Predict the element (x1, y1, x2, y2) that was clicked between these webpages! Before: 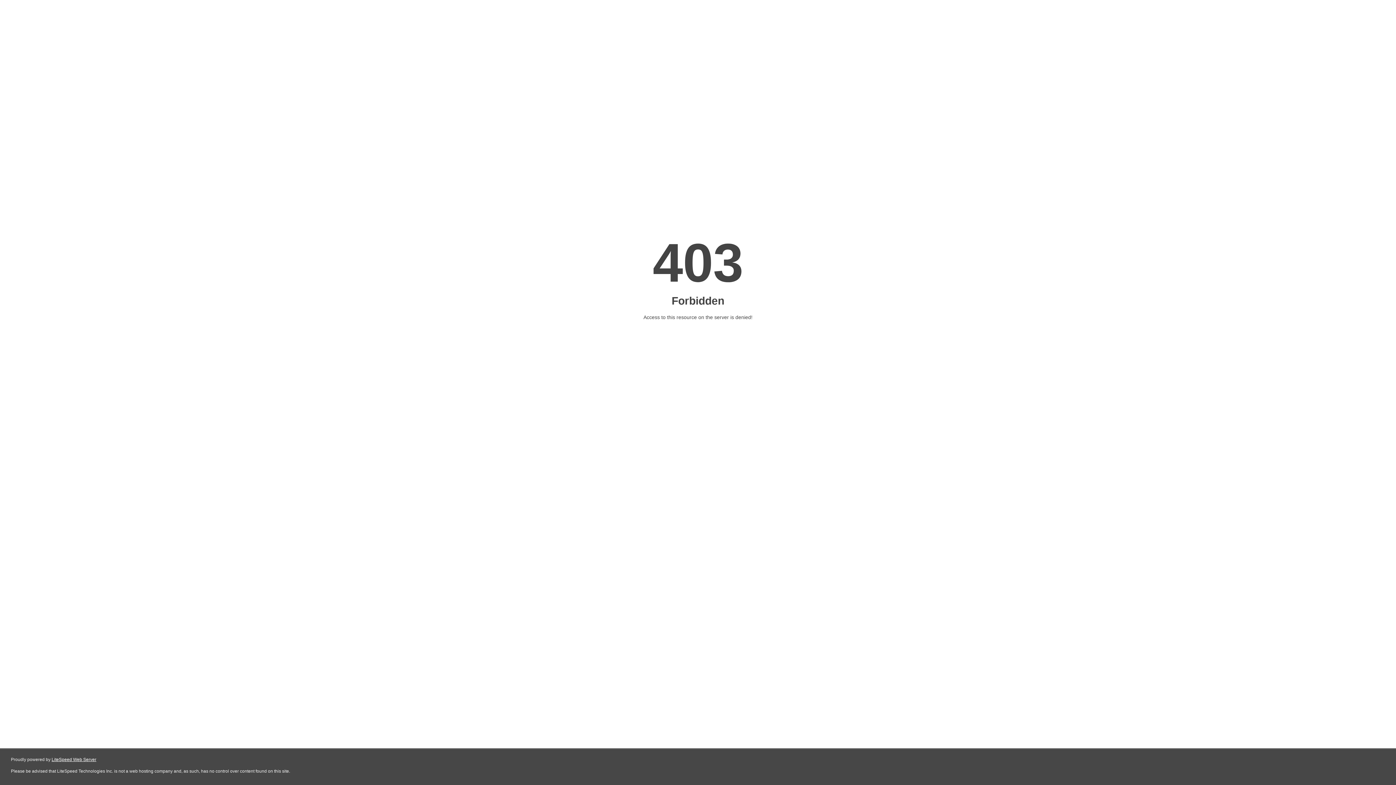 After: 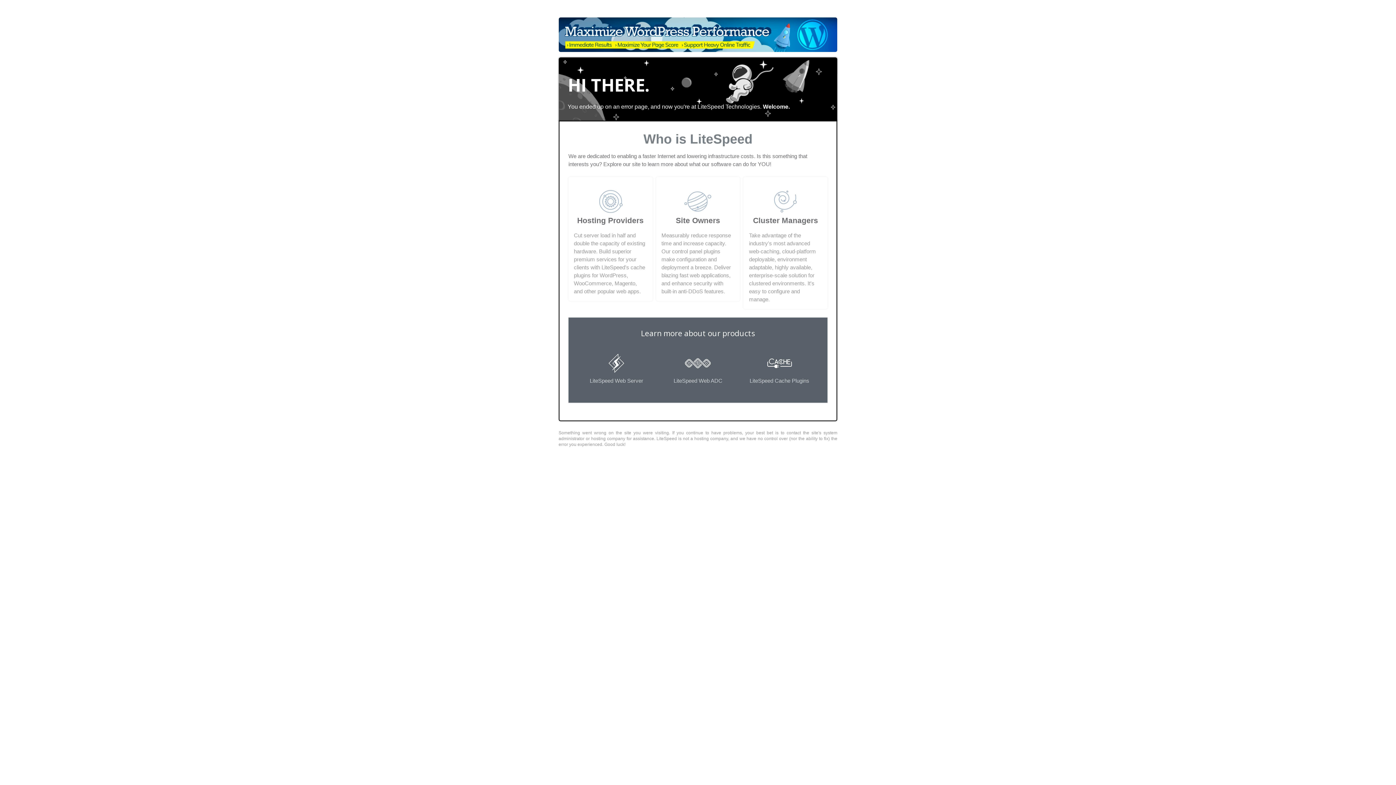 Action: label: LiteSpeed Web Server bbox: (51, 757, 96, 762)